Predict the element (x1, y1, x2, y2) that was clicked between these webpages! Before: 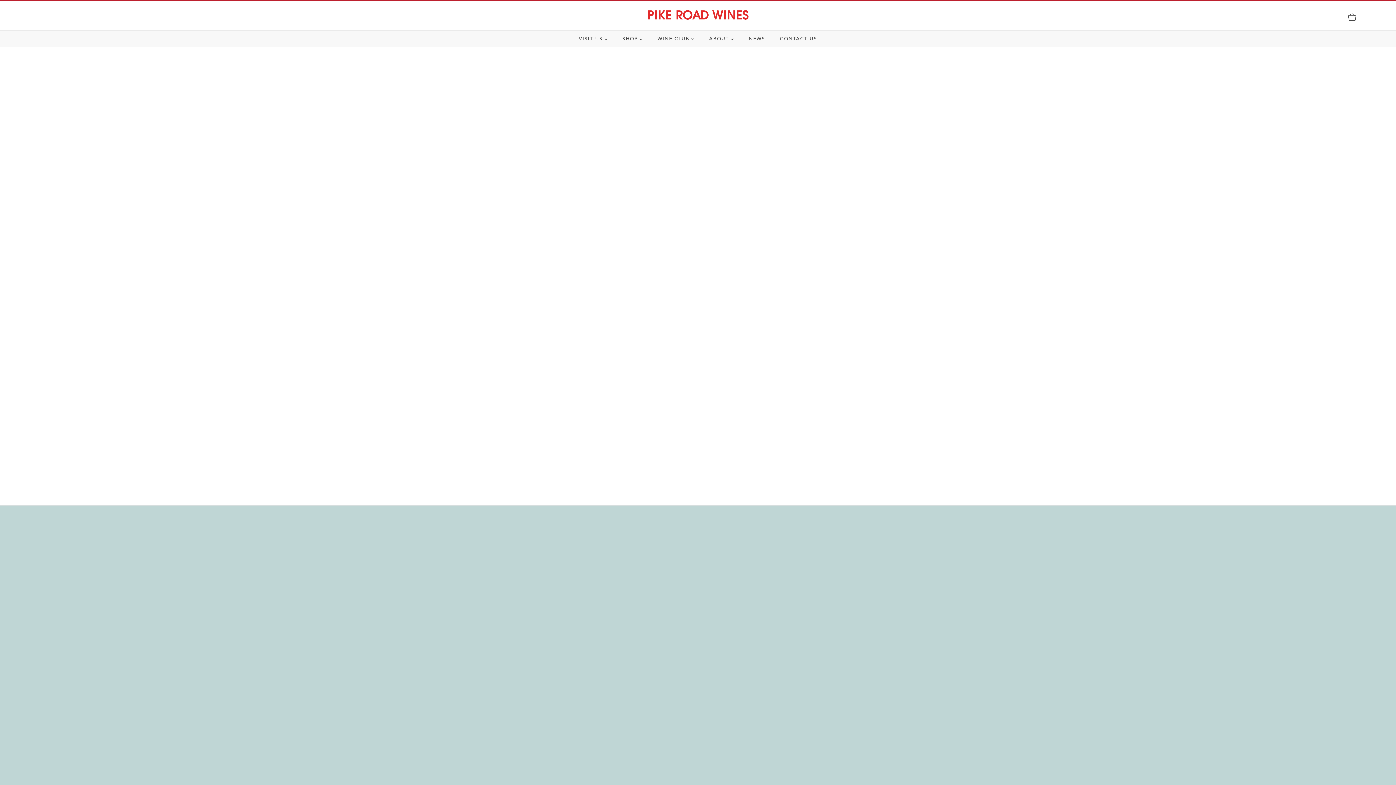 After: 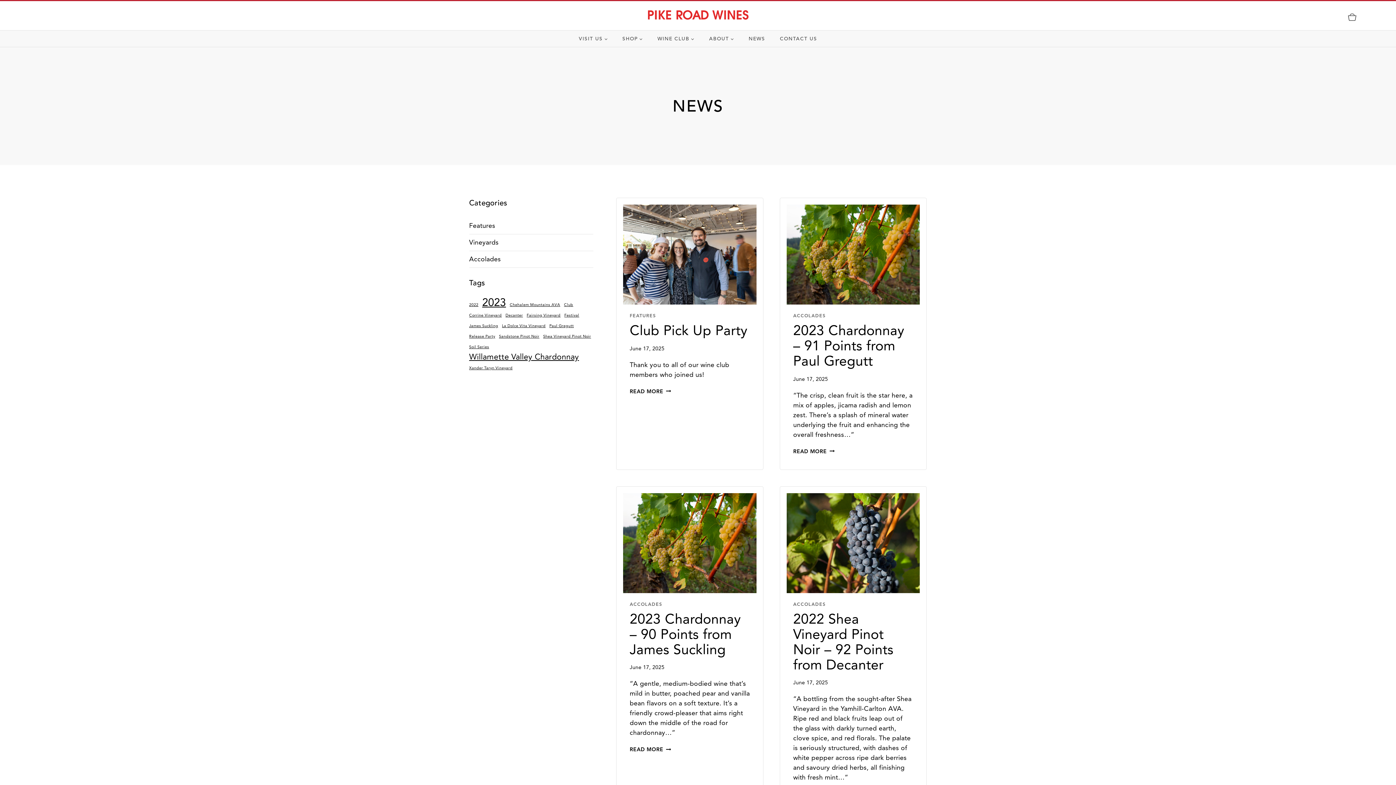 Action: bbox: (741, 32, 772, 44) label: NEWS